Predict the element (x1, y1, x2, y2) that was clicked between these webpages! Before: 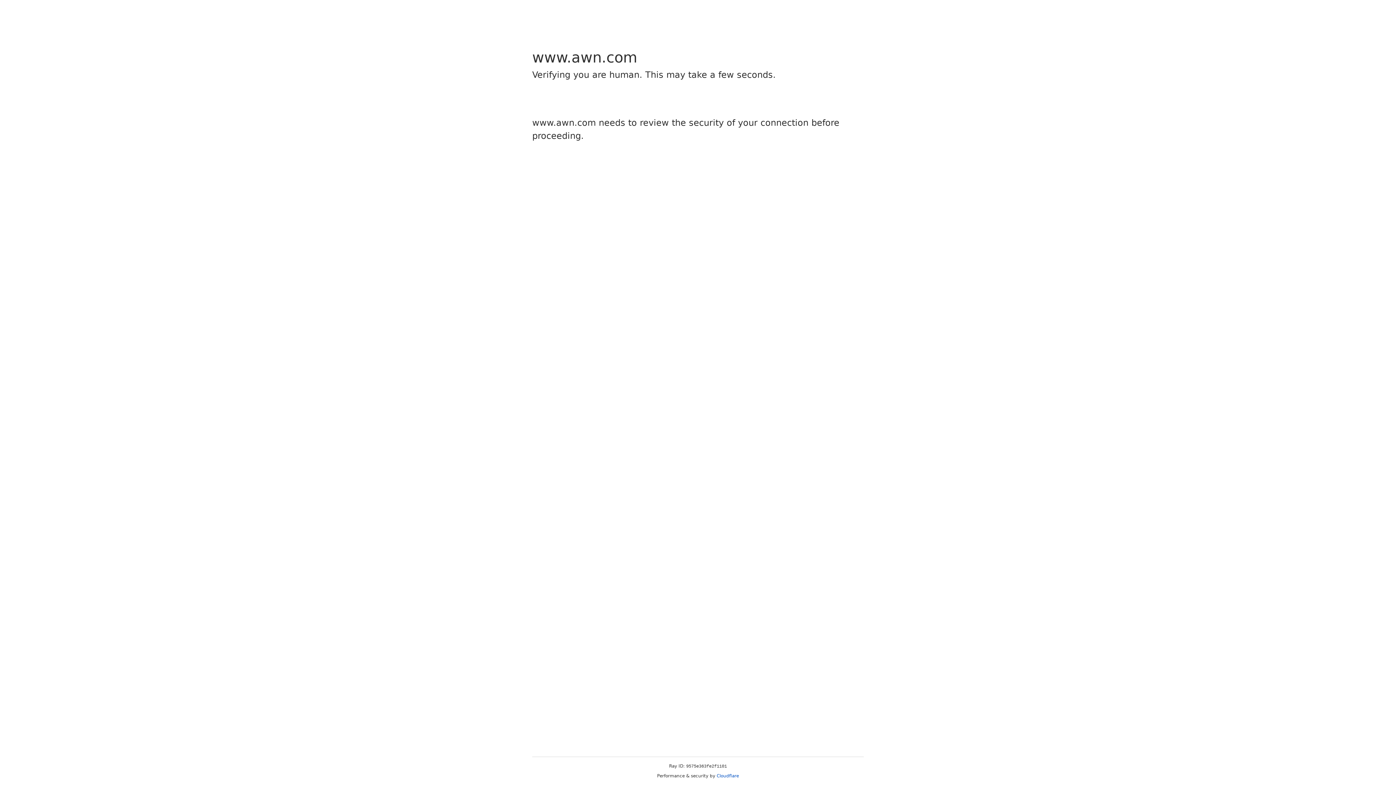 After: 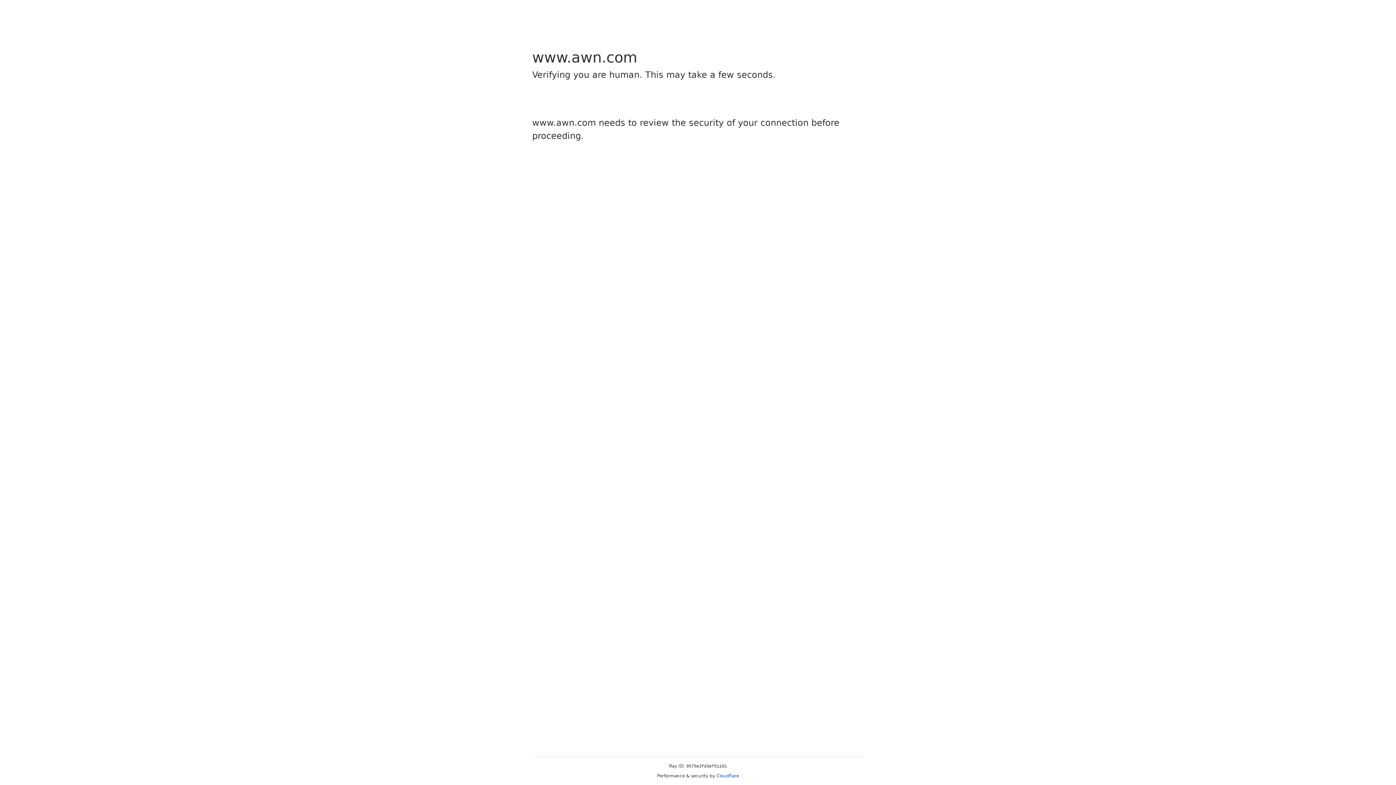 Action: label: Cloudflare bbox: (716, 773, 739, 778)